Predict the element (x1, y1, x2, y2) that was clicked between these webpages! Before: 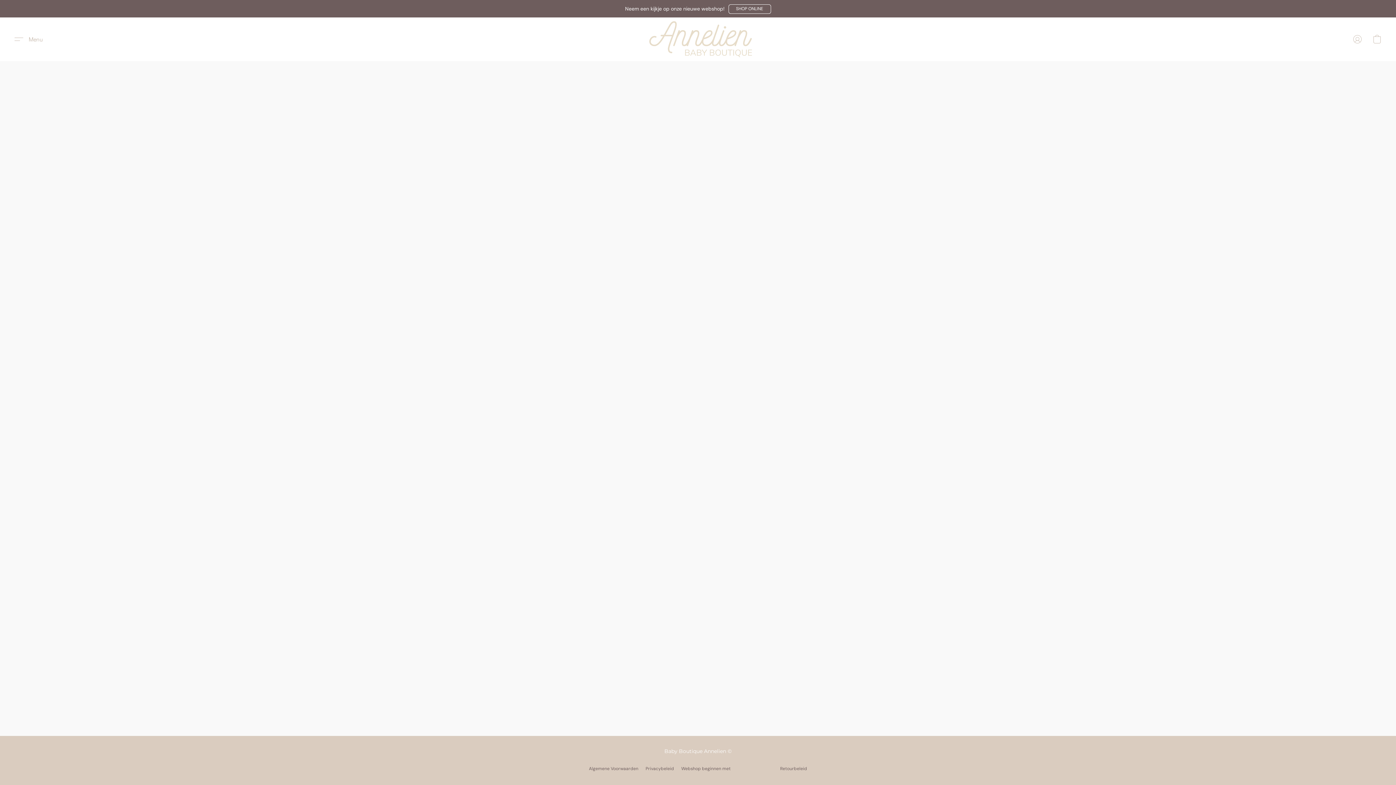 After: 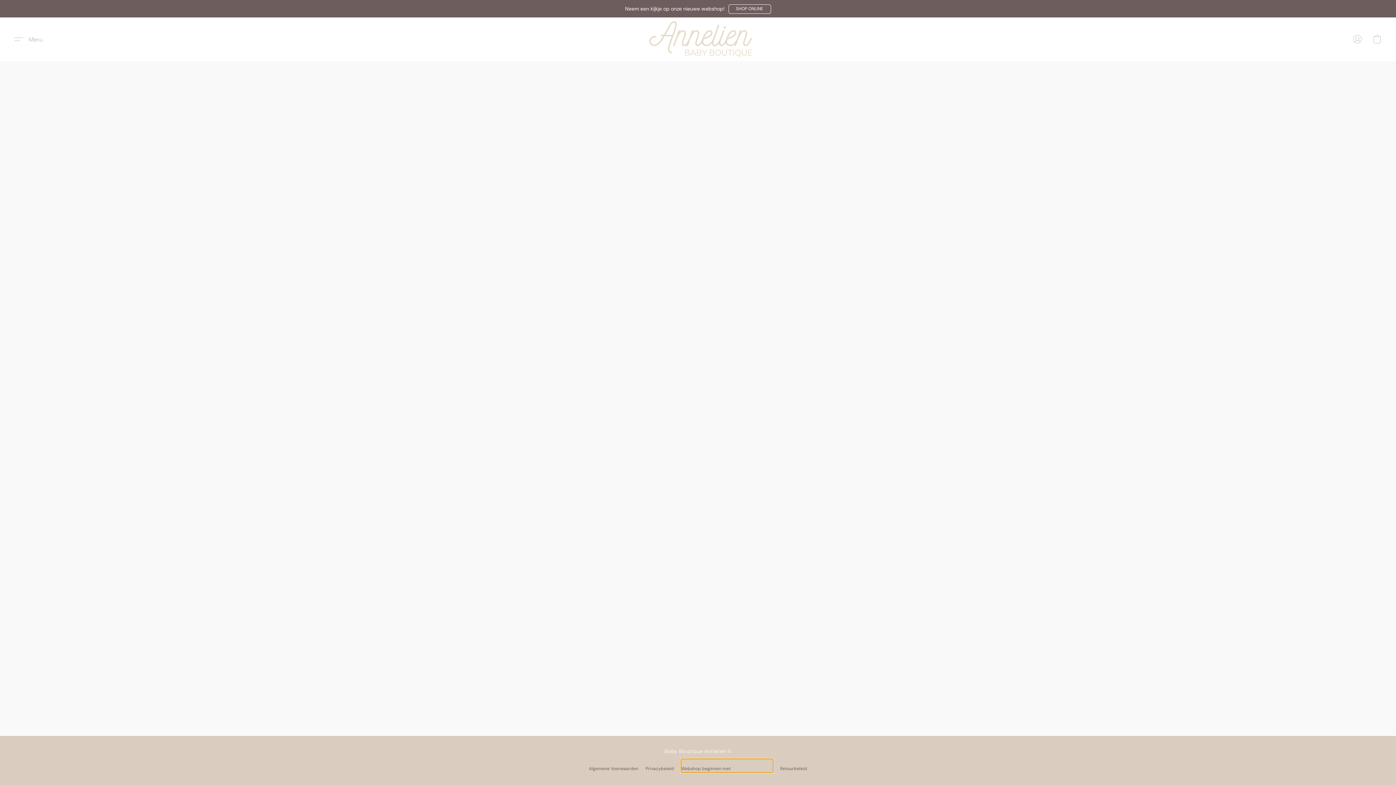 Action: label: Webshop beginnen met bbox: (681, 759, 773, 772)